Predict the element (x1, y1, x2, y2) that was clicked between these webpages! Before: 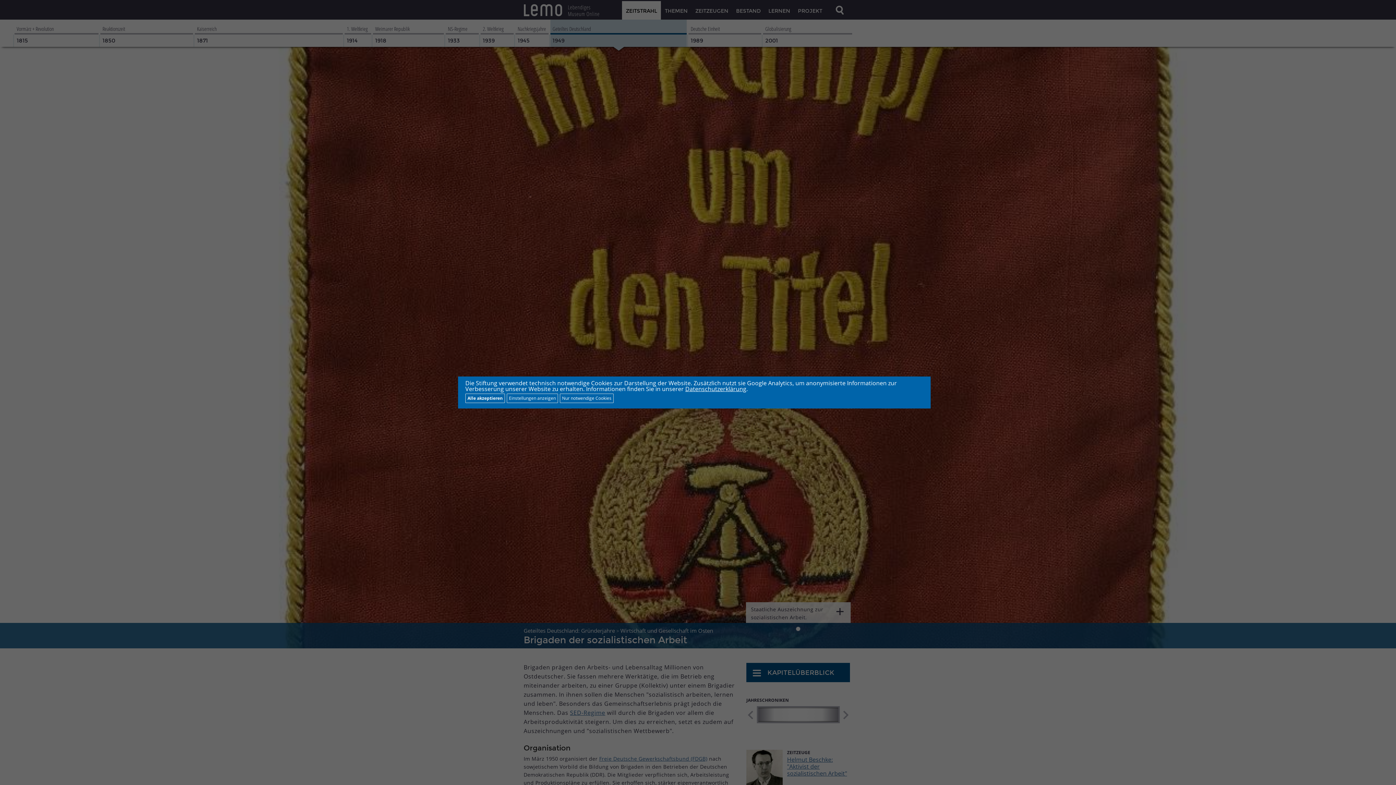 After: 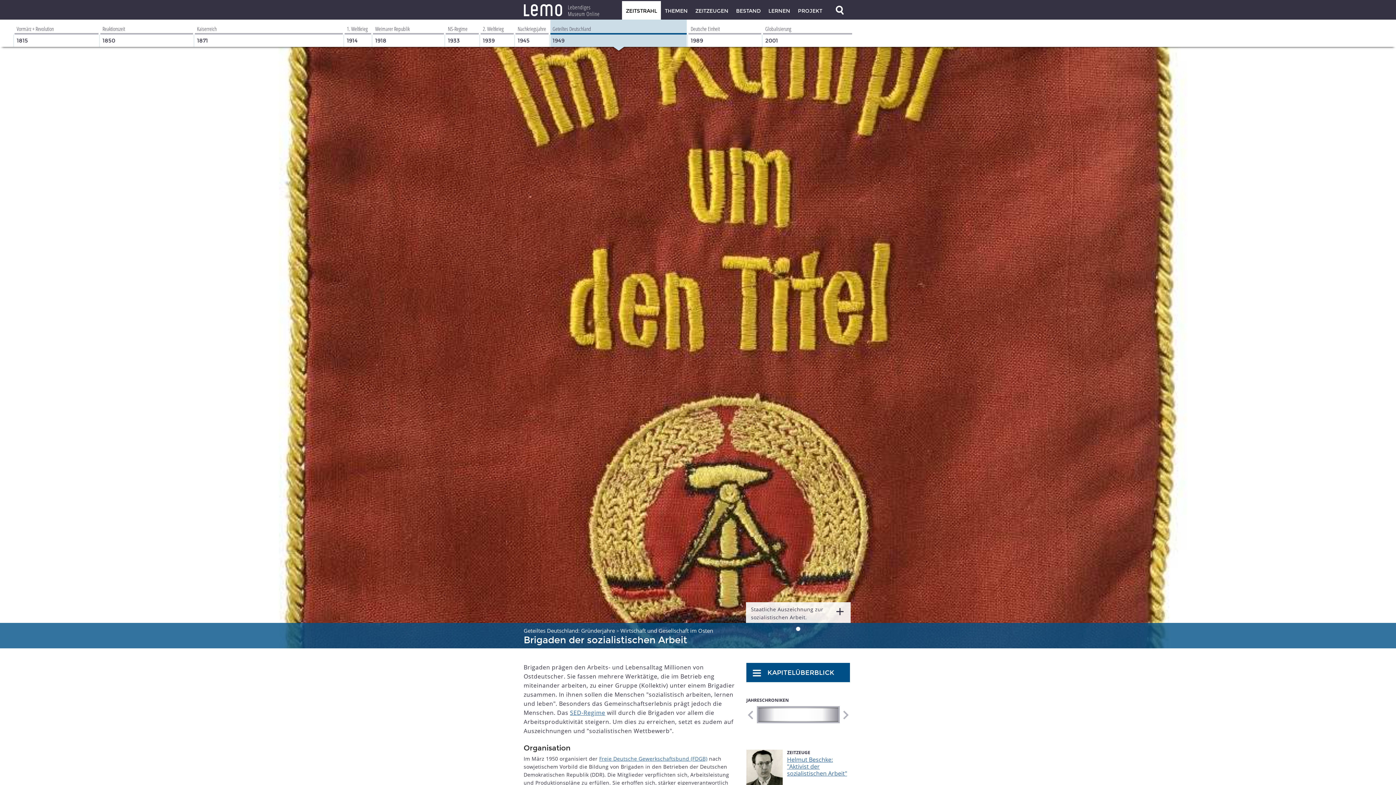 Action: bbox: (465, 393, 505, 403) label: Alle akzeptieren